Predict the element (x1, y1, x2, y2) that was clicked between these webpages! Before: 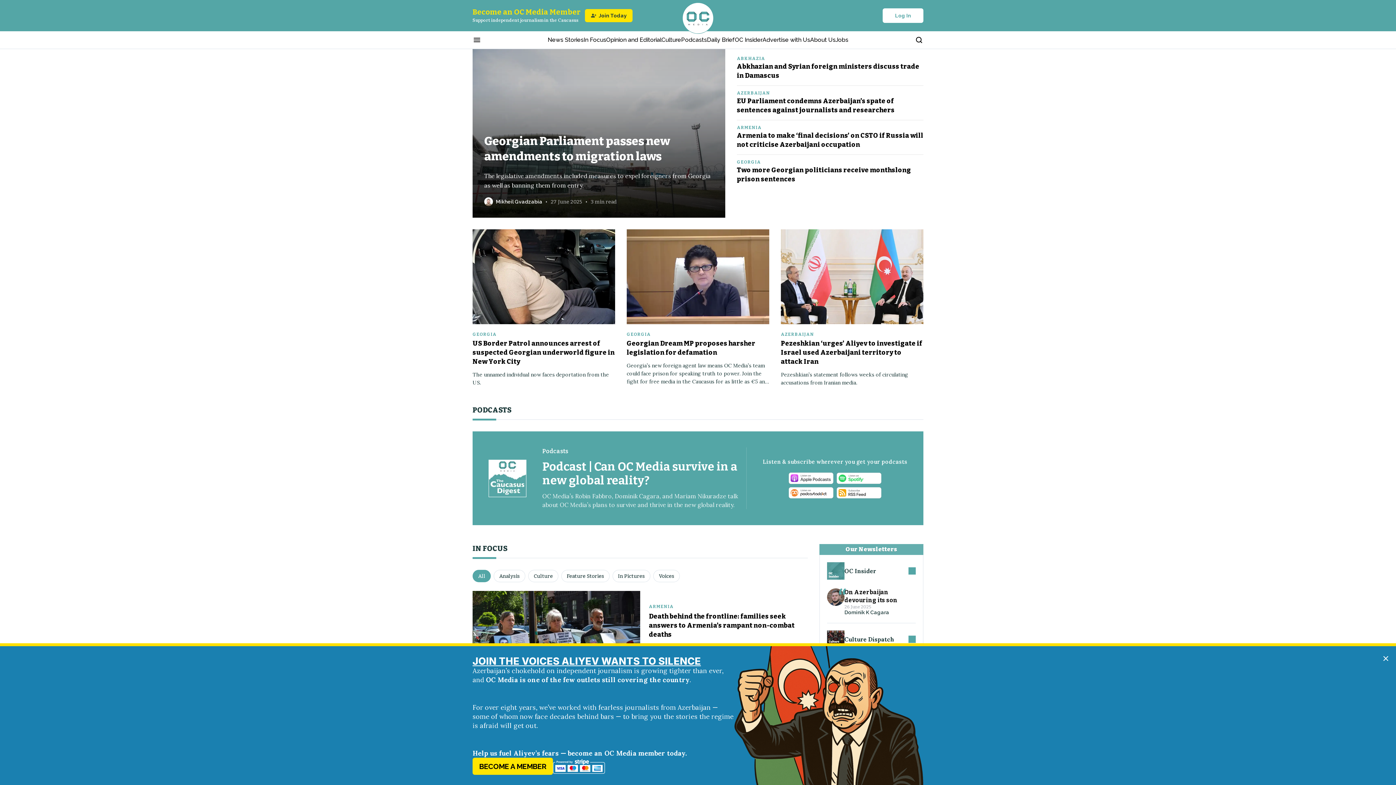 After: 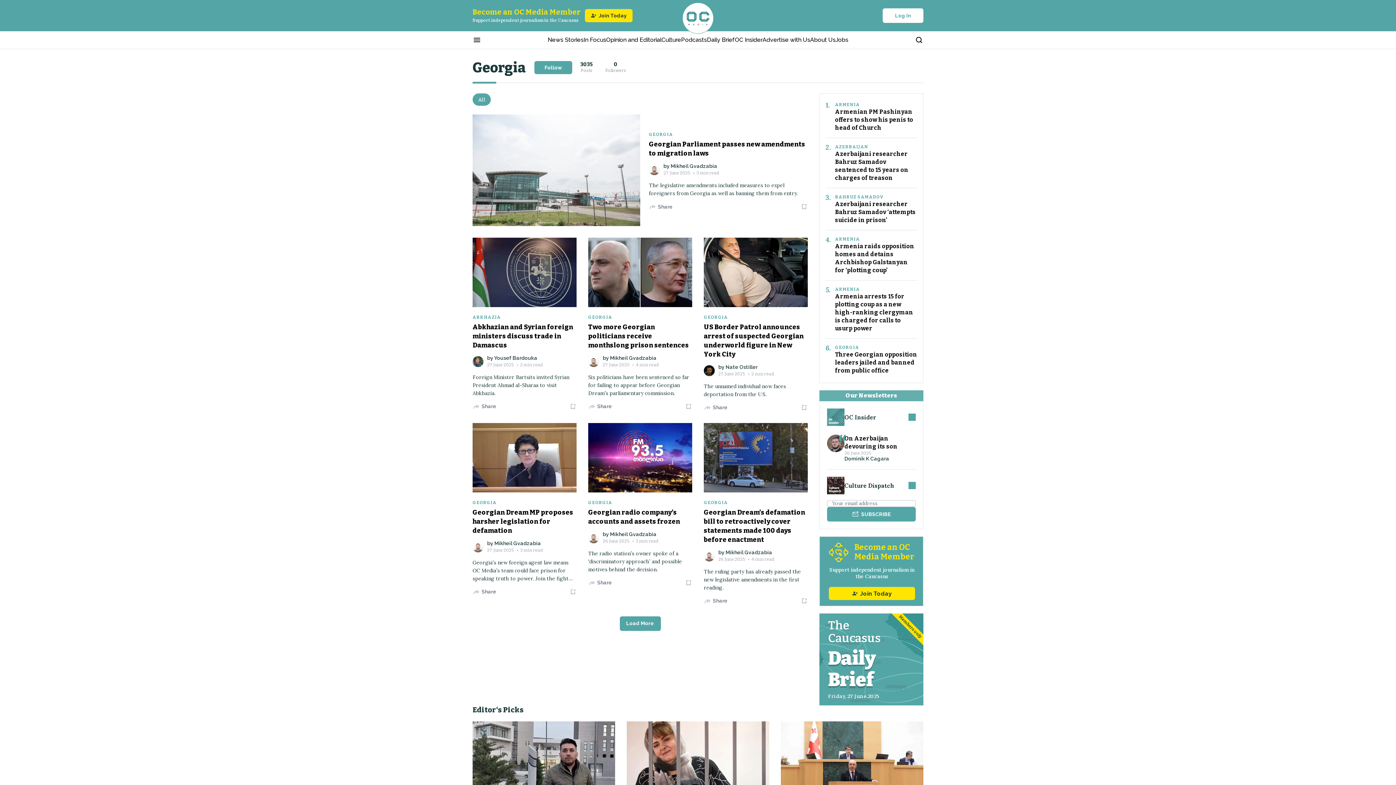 Action: bbox: (737, 159, 761, 164) label: GEORGIA